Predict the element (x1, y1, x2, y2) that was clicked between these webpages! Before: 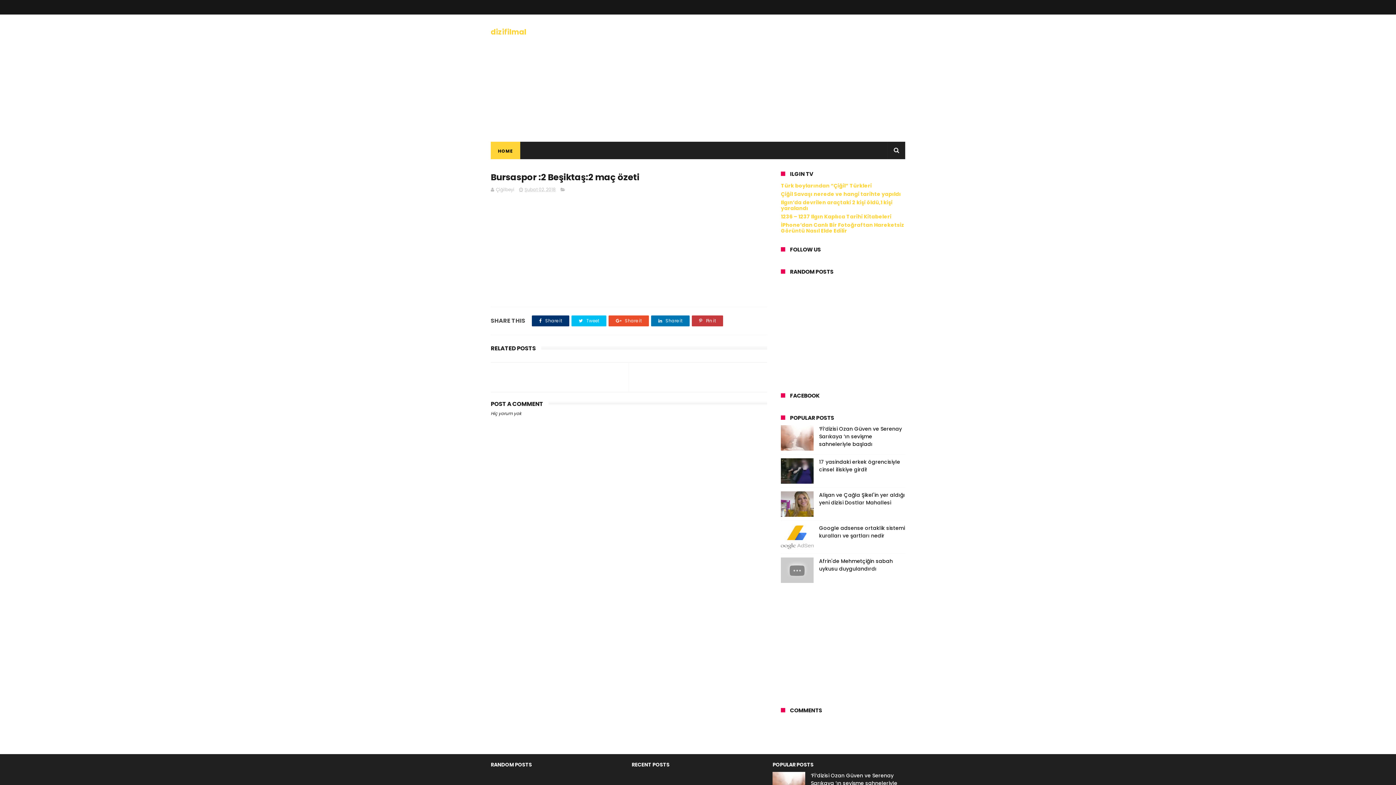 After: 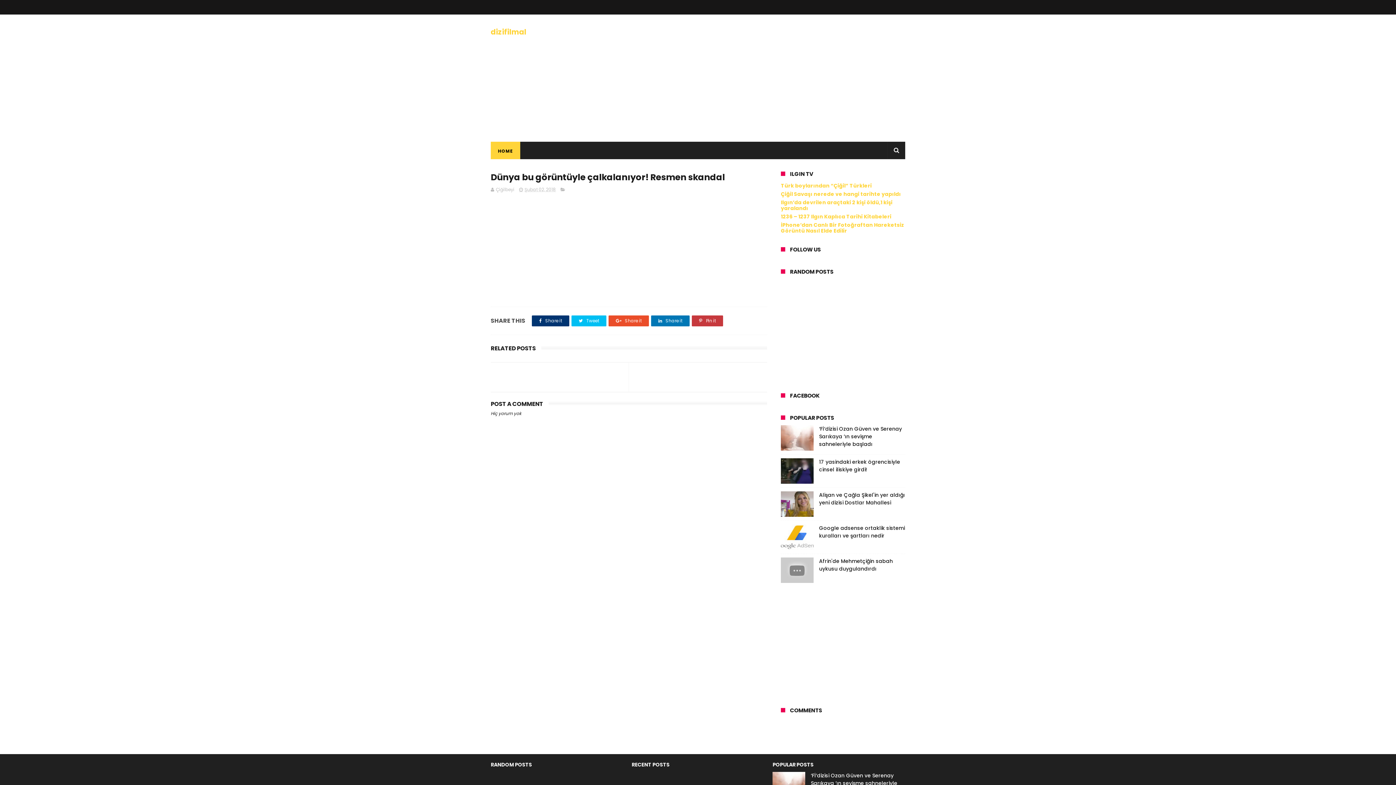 Action: bbox: (490, 362, 625, 373)